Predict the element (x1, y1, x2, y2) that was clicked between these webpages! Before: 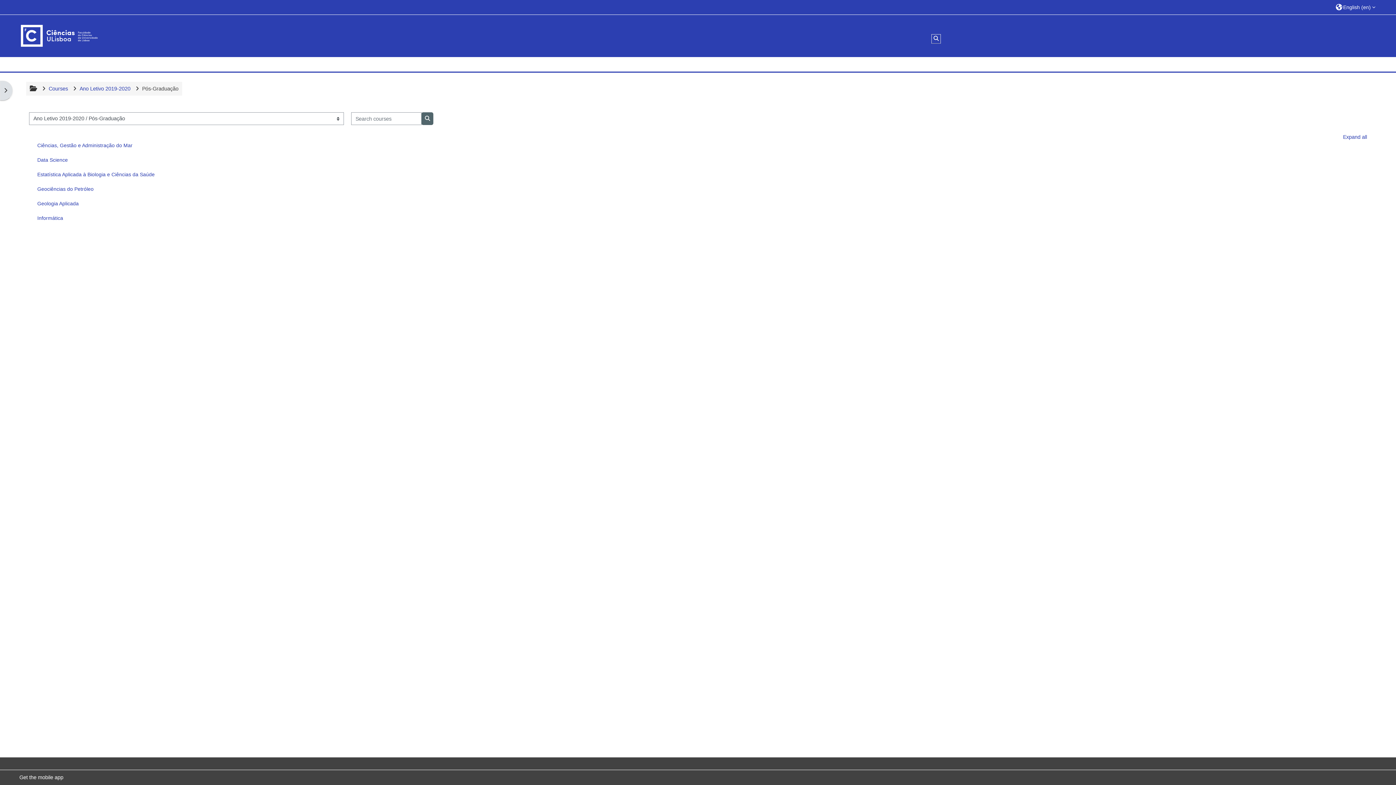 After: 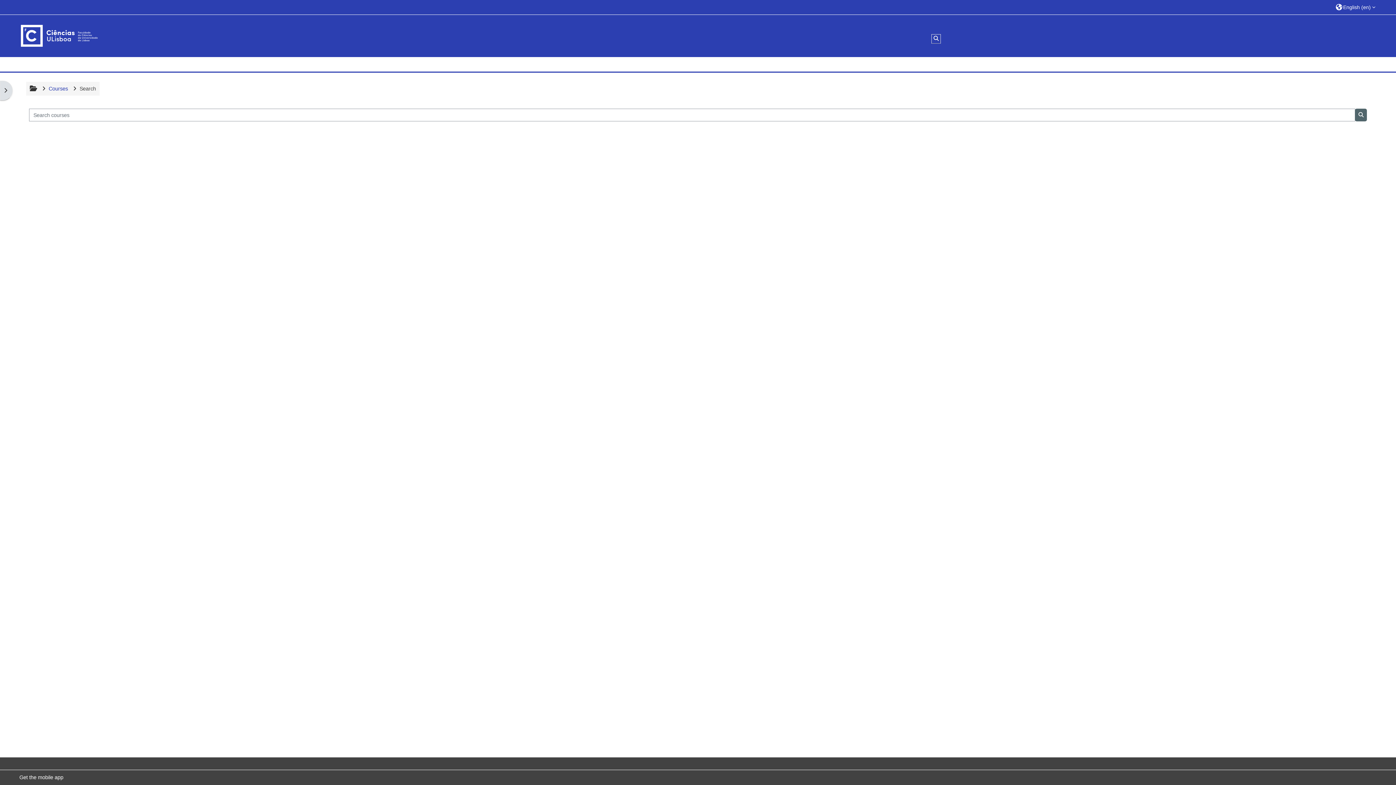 Action: label: Search courses bbox: (421, 112, 433, 125)